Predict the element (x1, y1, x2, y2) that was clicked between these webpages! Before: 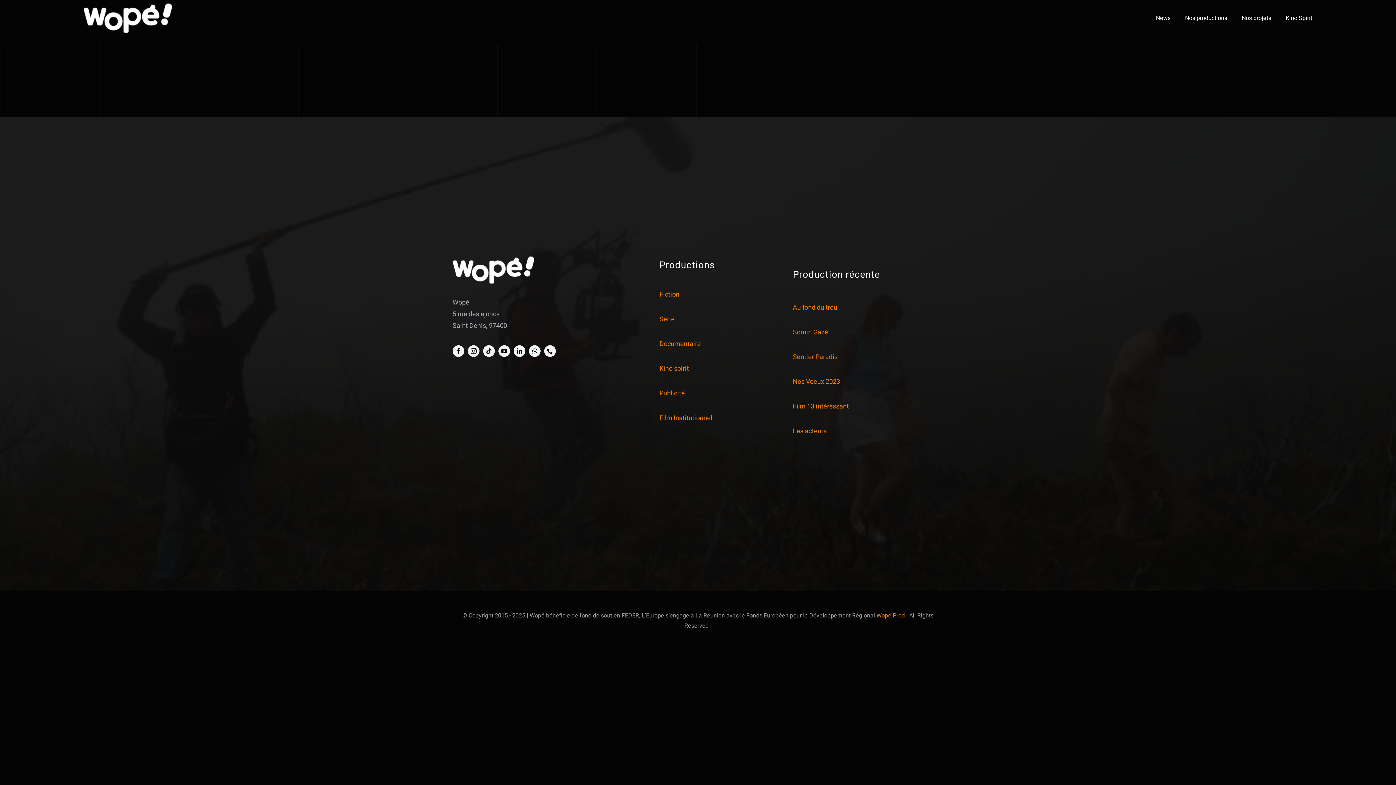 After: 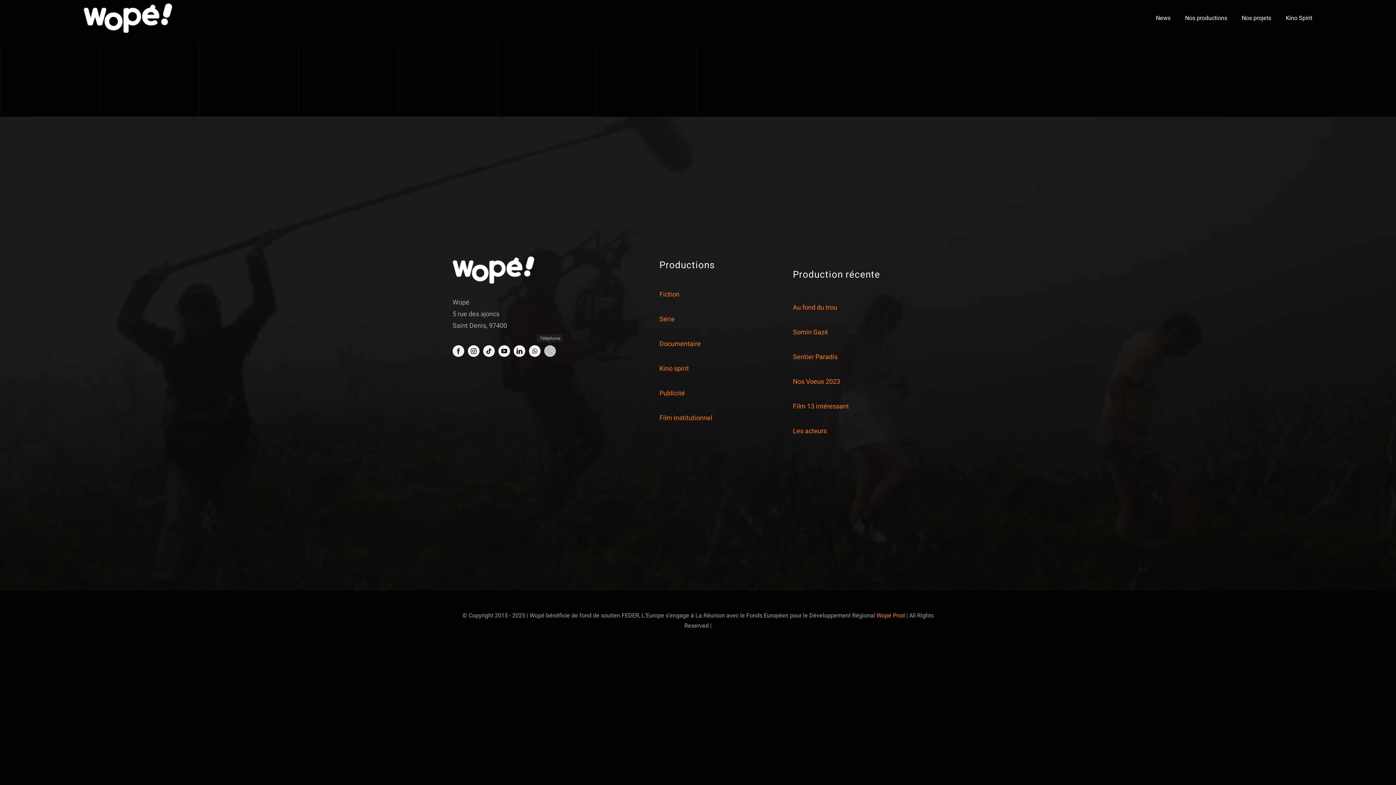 Action: bbox: (544, 345, 555, 357) label: phone